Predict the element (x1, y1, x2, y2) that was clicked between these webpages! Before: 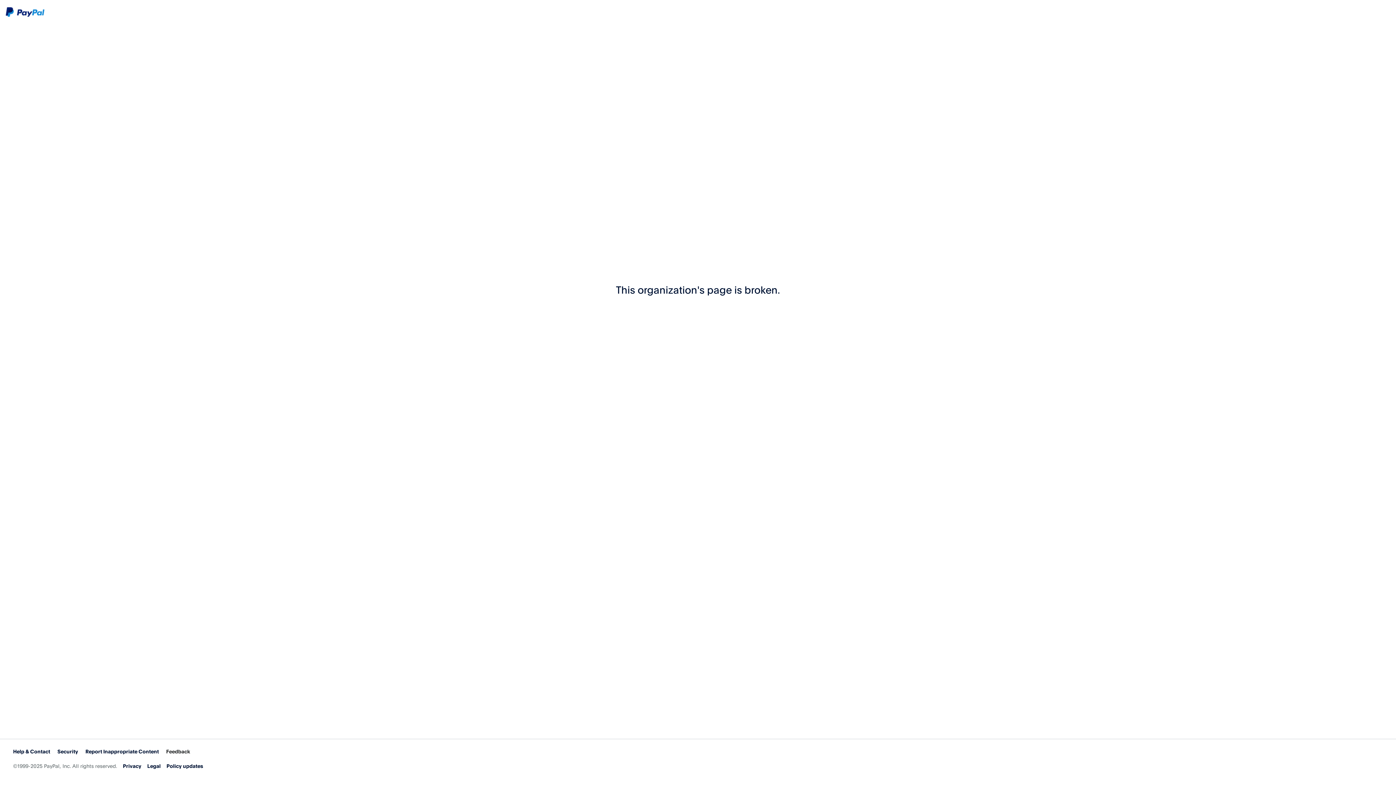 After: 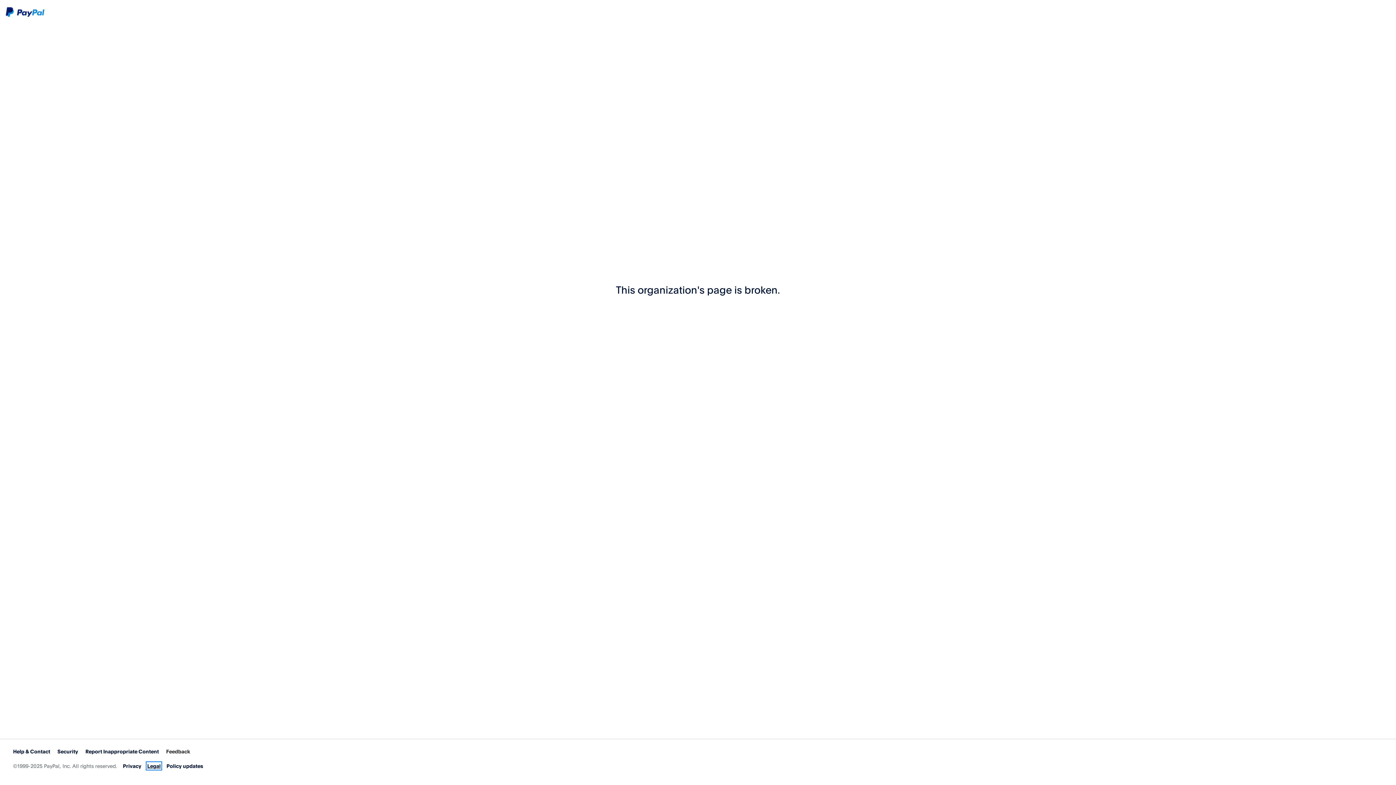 Action: label: Legal bbox: (147, 763, 160, 769)